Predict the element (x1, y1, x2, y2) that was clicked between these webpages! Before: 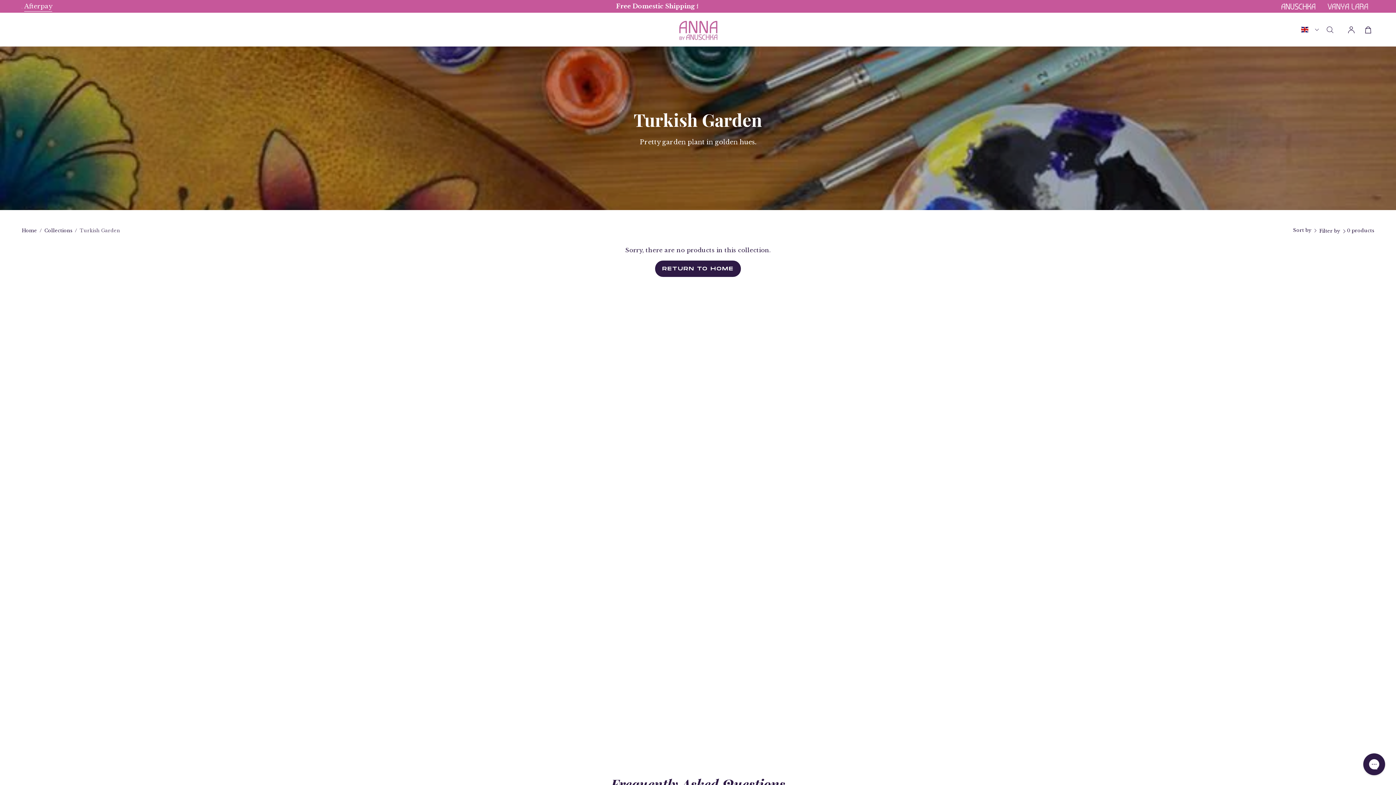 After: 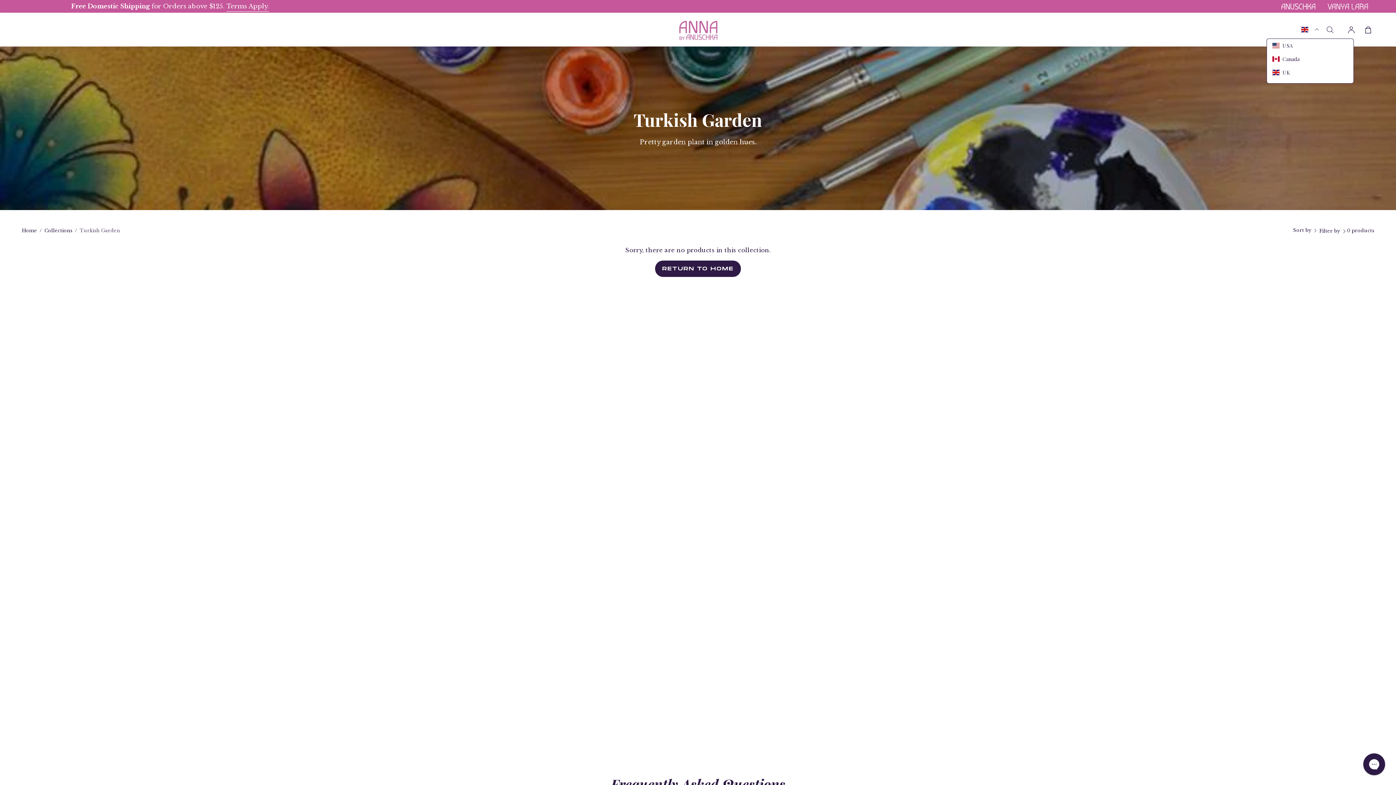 Action: bbox: (1301, 24, 1319, 35)